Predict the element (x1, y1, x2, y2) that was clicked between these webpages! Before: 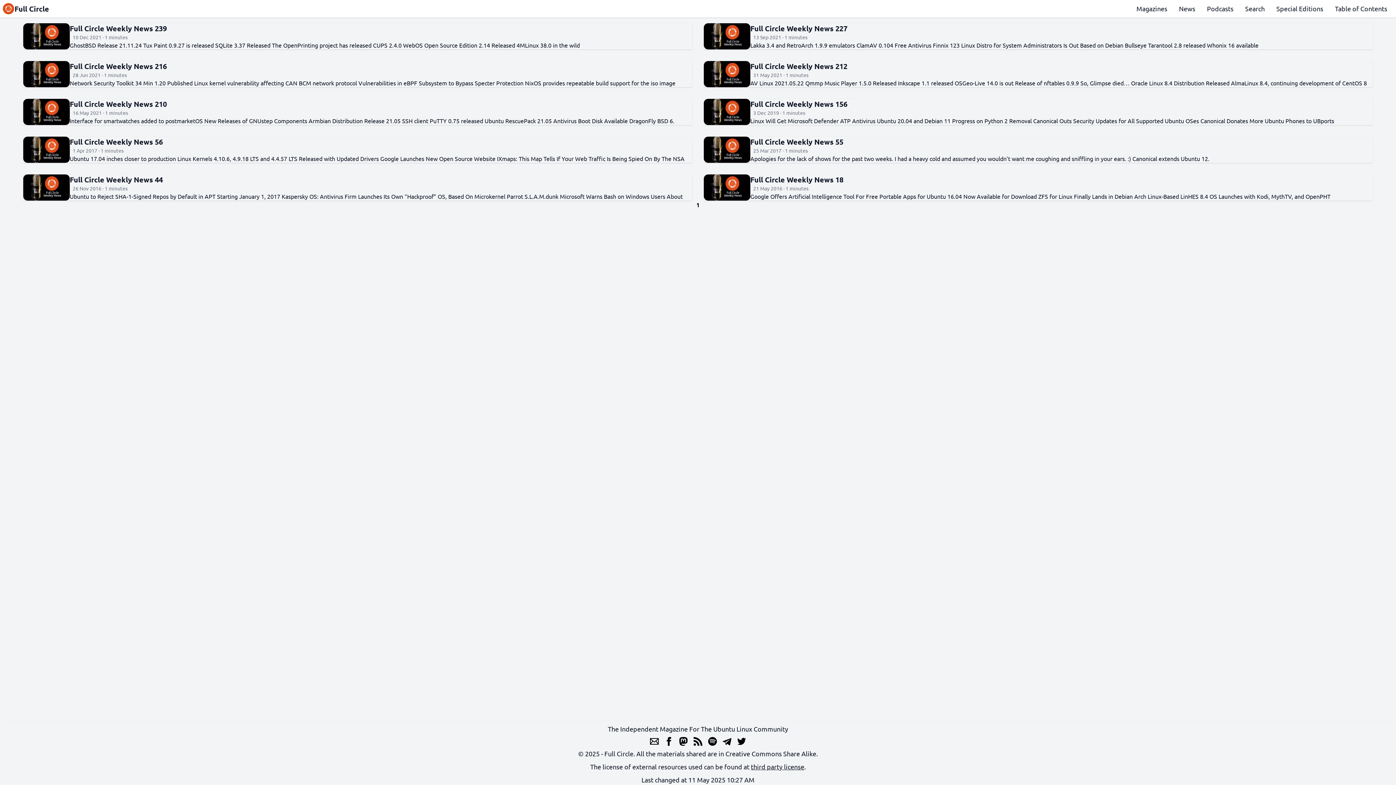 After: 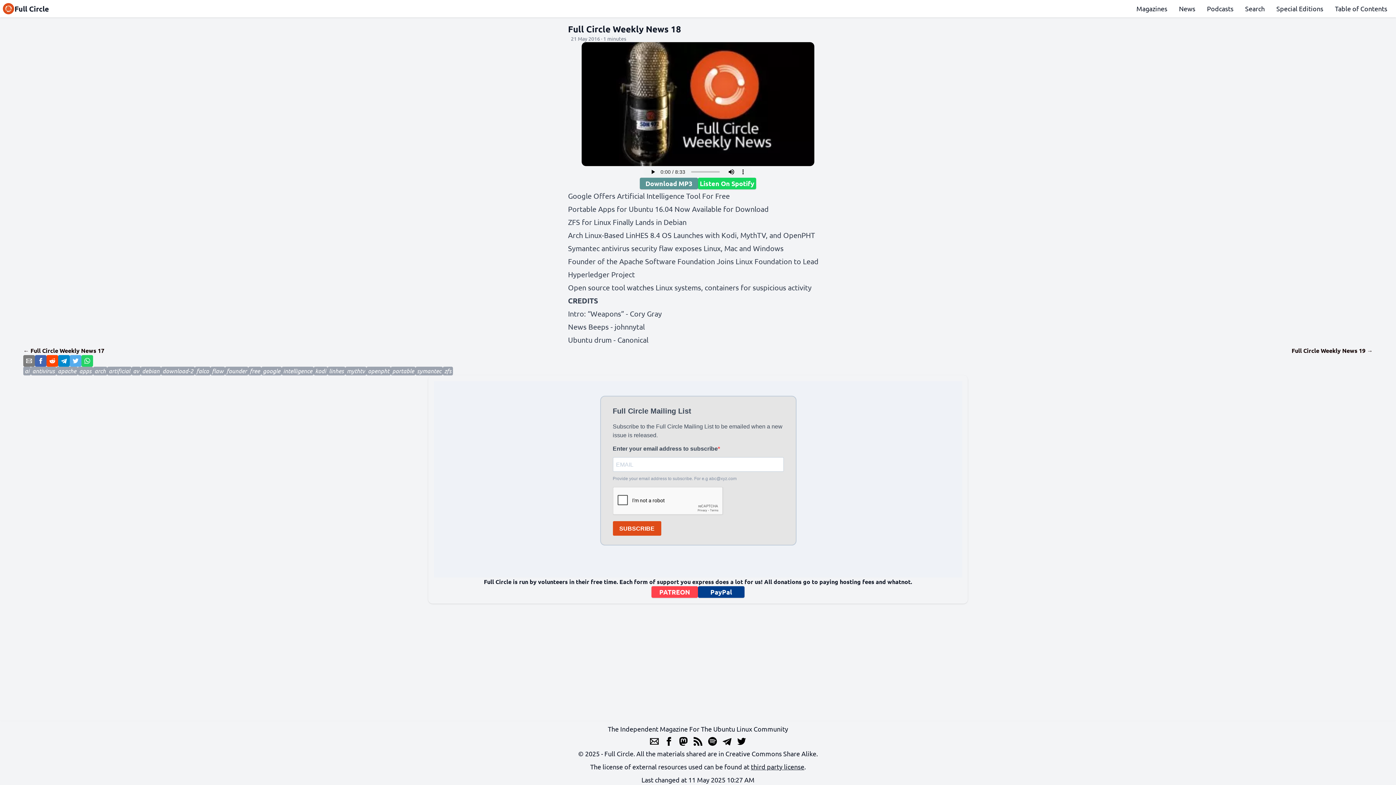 Action: bbox: (750, 174, 1330, 184) label: Full Circle Weekly News 18